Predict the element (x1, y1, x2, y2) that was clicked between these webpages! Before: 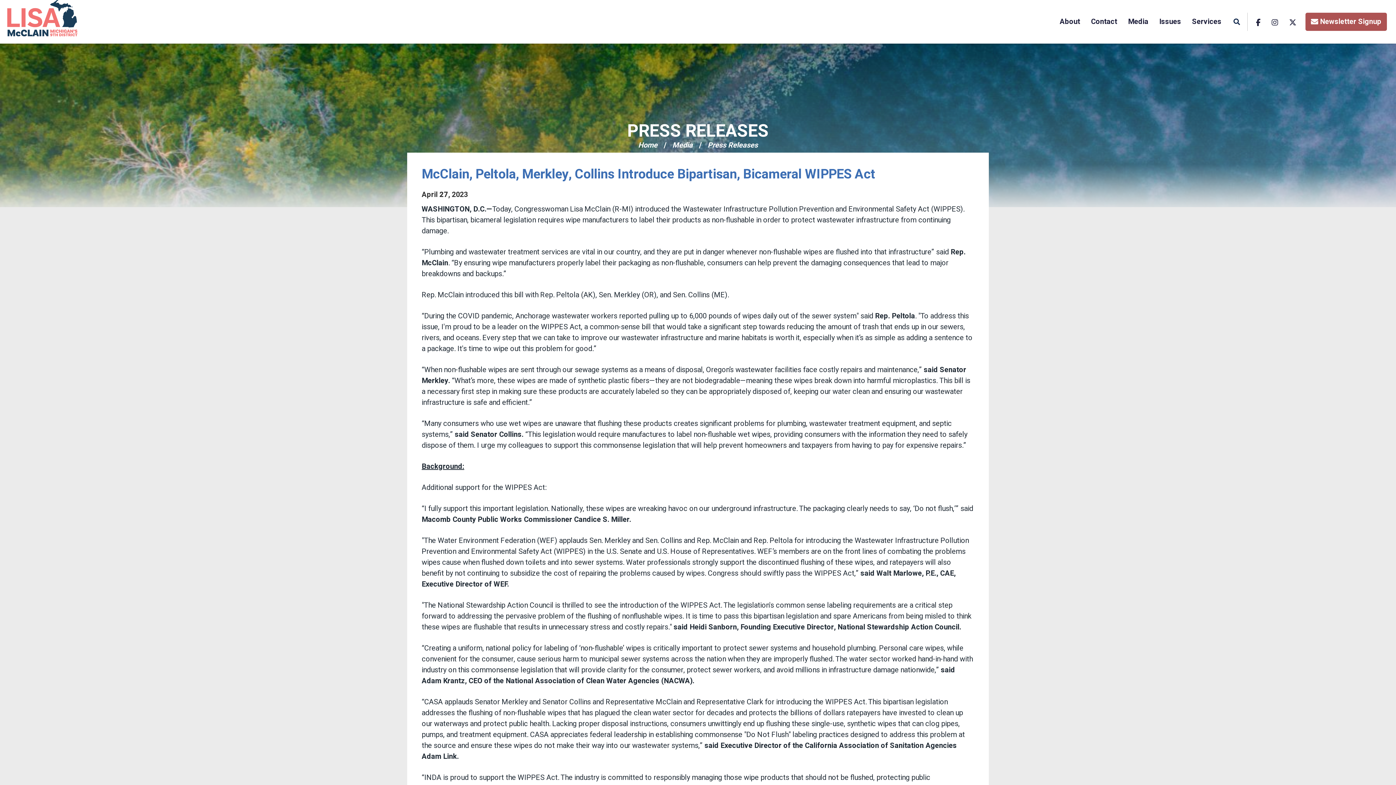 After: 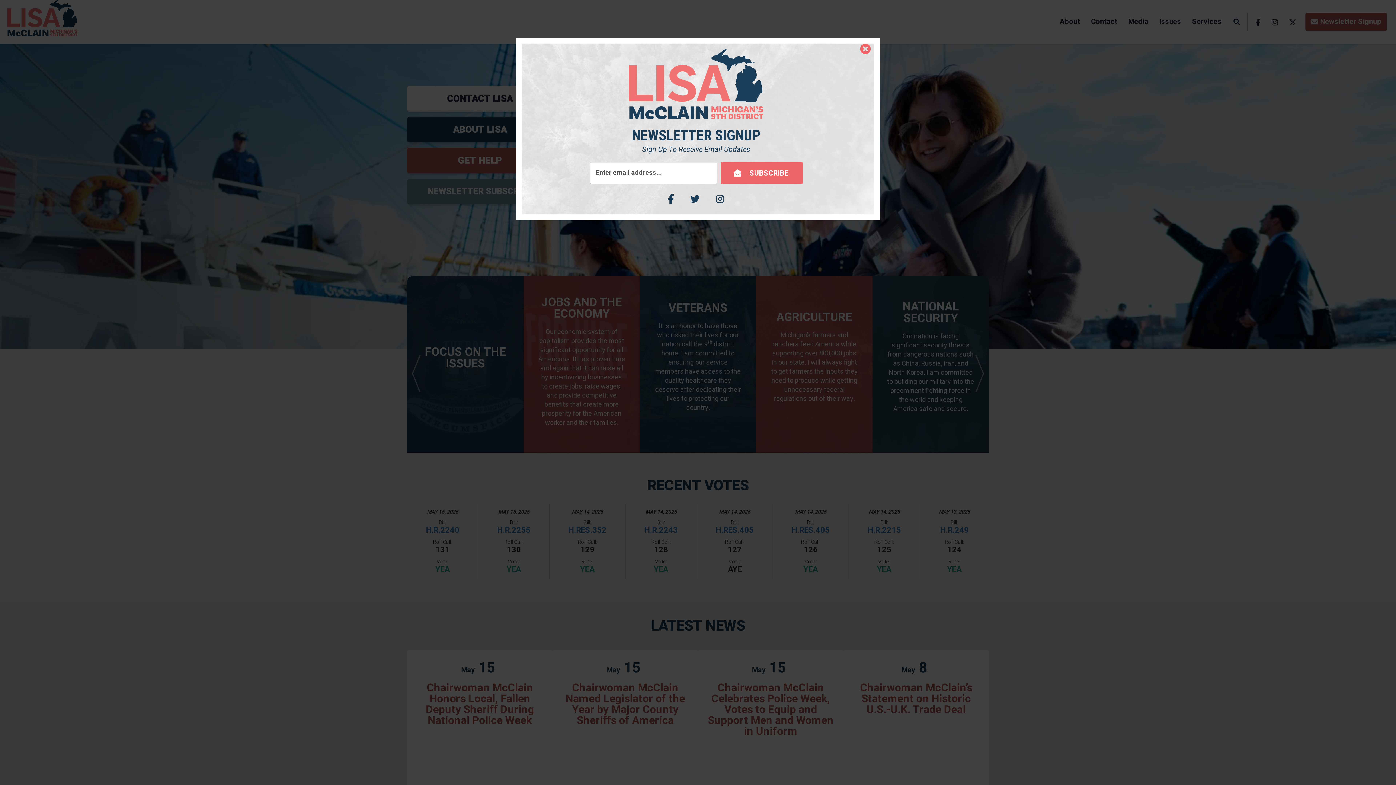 Action: label: CONGRESSWOMAN LISA MCCLAIN bbox: (7, 0, 127, 36)